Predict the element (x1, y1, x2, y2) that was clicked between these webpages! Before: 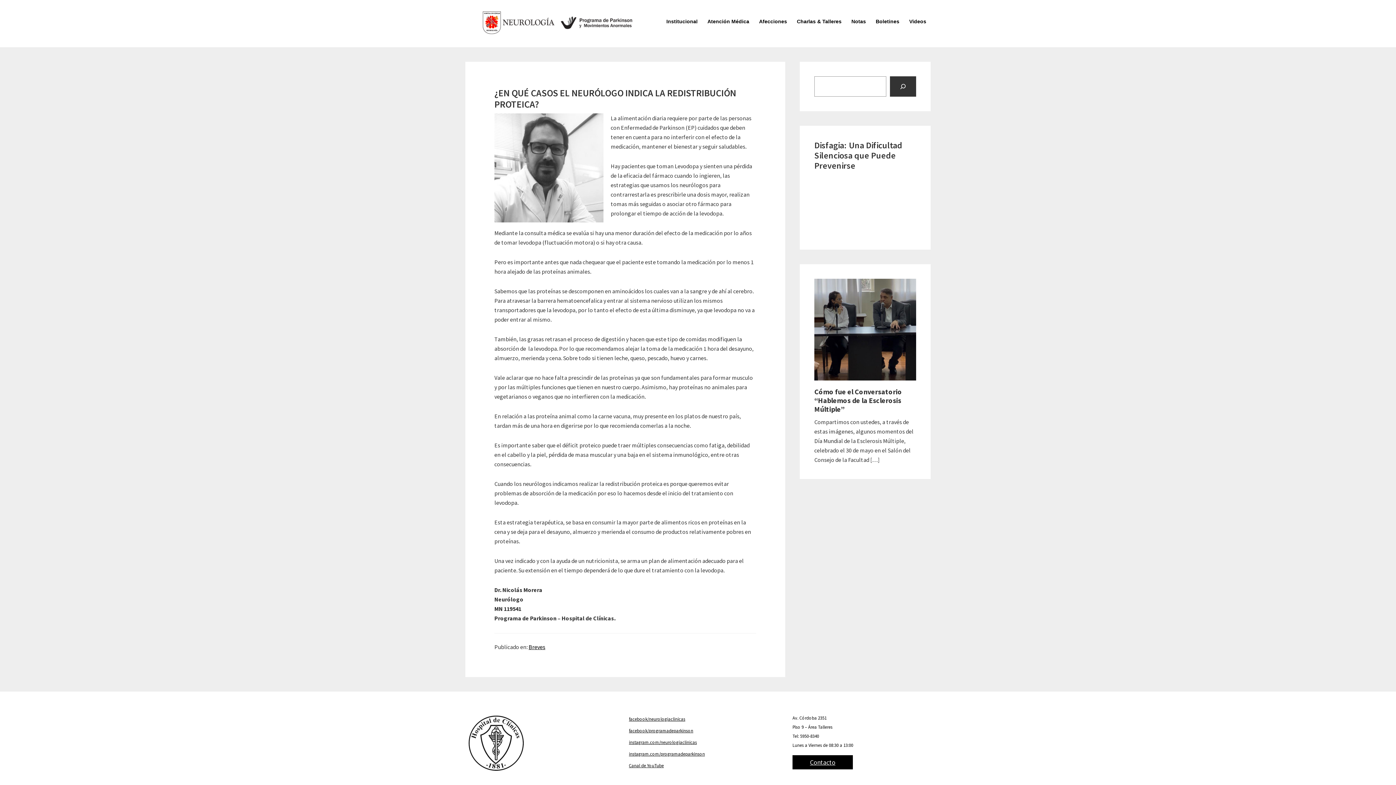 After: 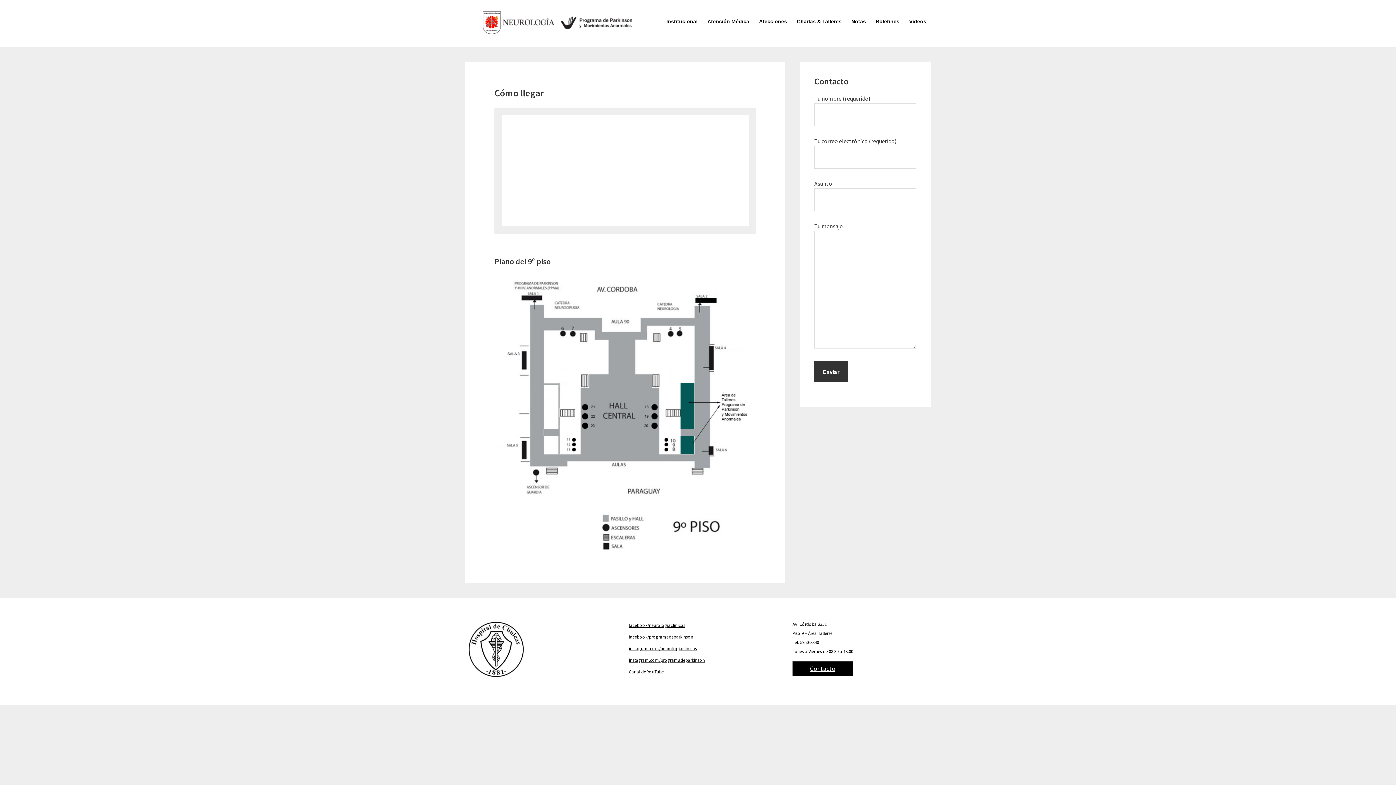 Action: bbox: (792, 755, 853, 769) label: Contacto